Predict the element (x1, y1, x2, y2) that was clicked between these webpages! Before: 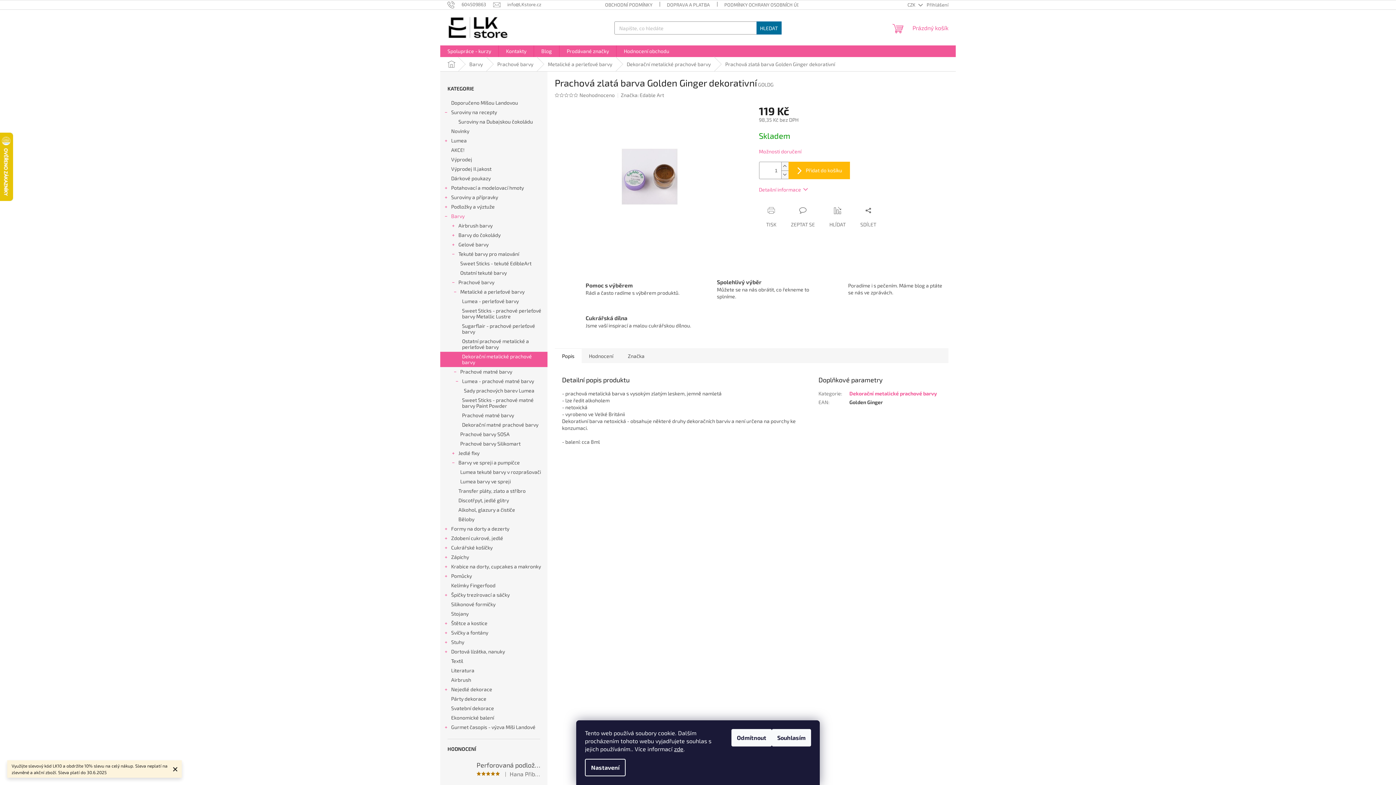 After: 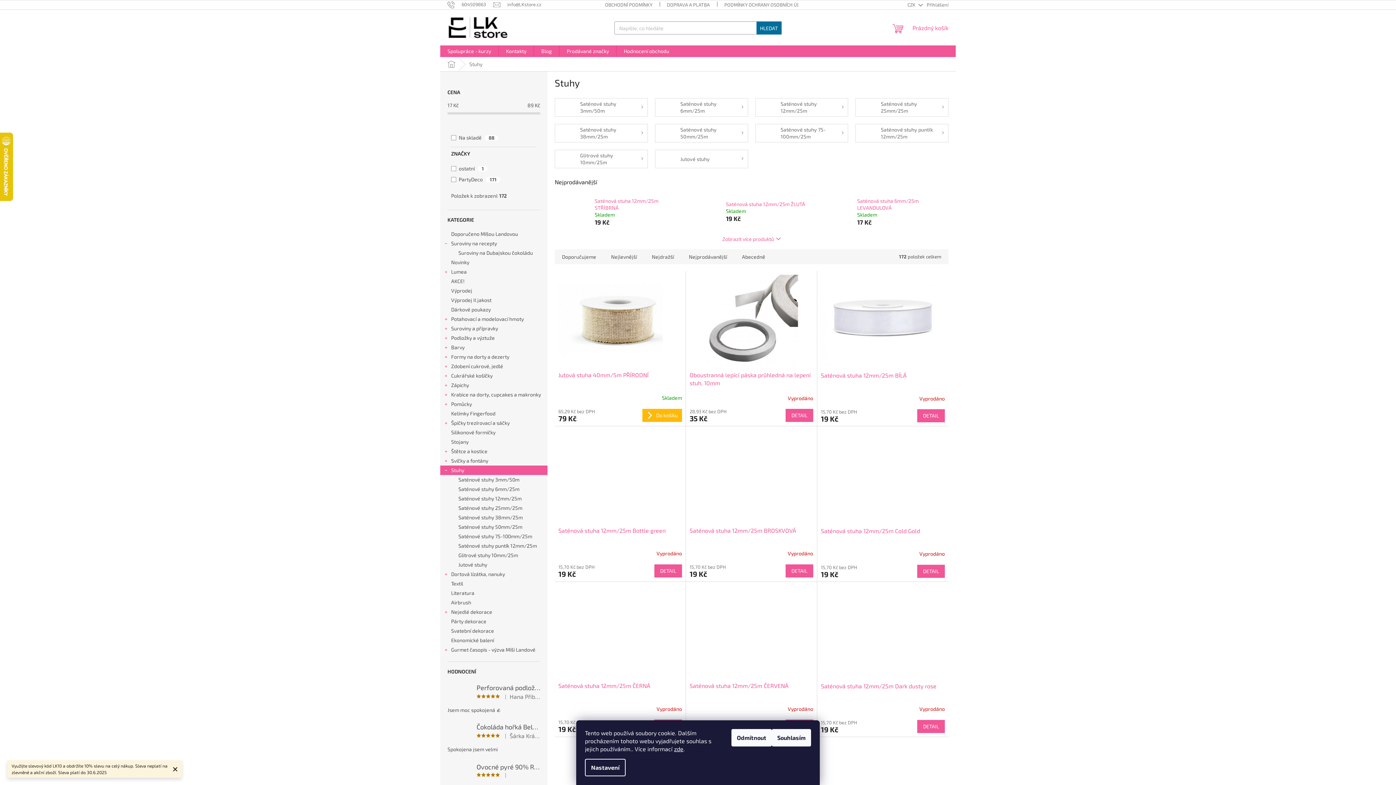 Action: label: Stuhy
  bbox: (440, 637, 547, 647)